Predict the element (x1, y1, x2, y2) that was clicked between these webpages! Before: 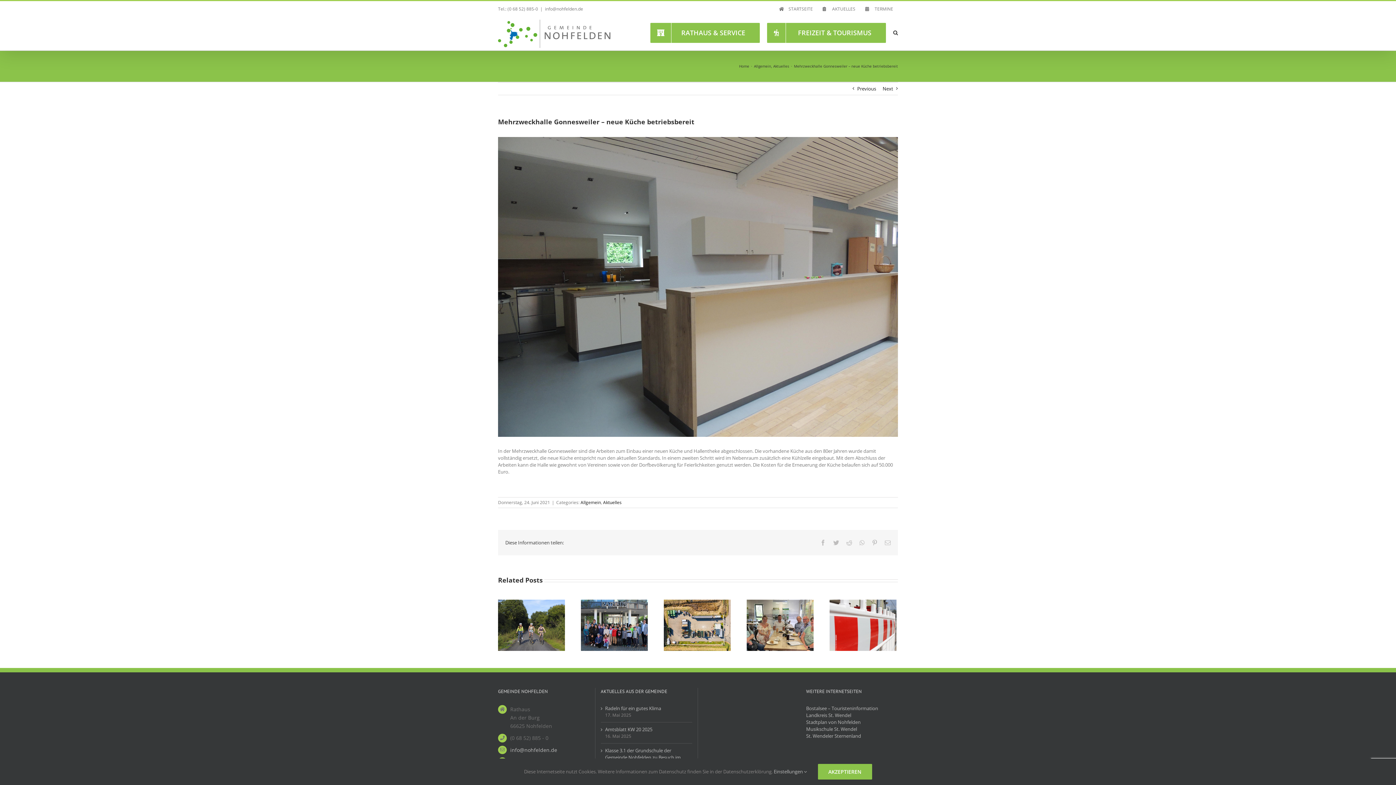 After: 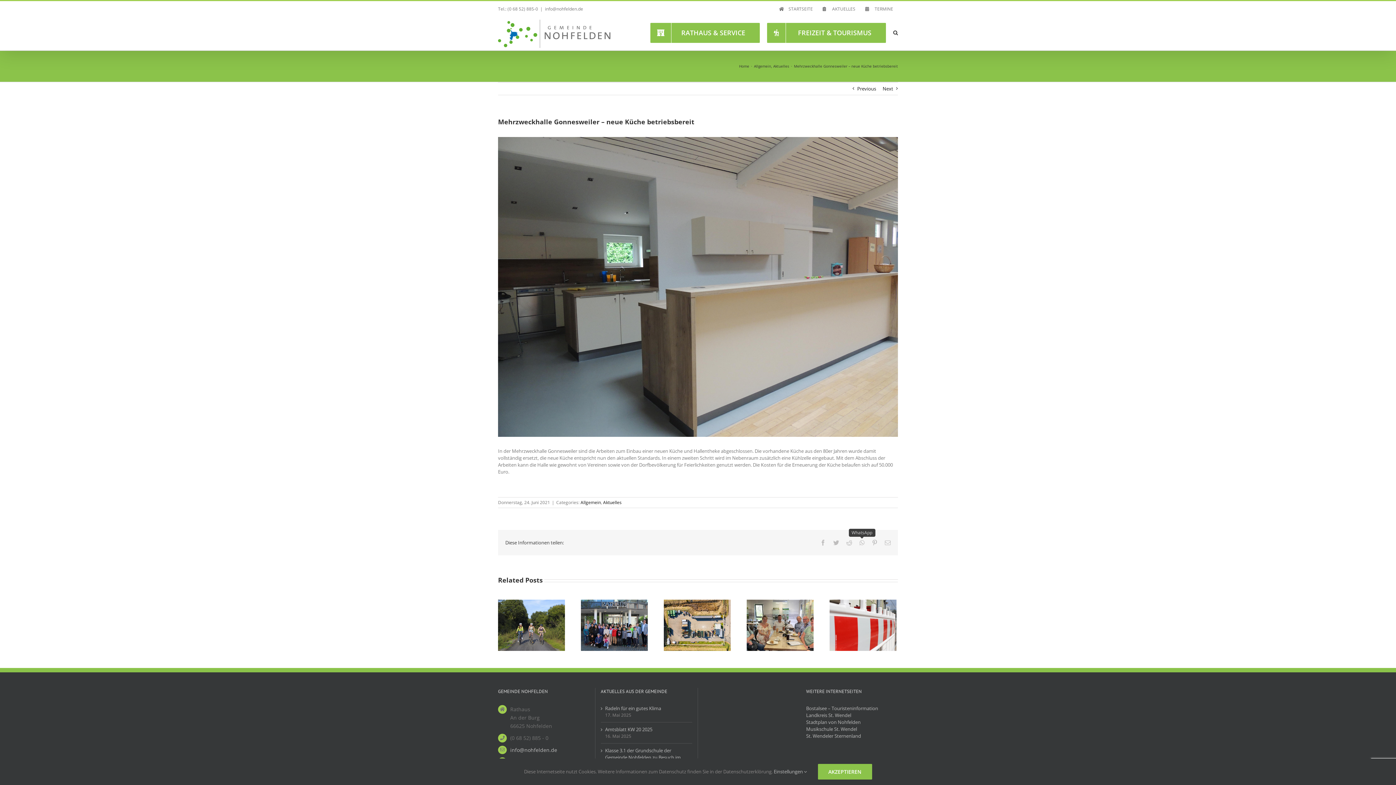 Action: bbox: (859, 540, 864, 545) label: WhatsApp